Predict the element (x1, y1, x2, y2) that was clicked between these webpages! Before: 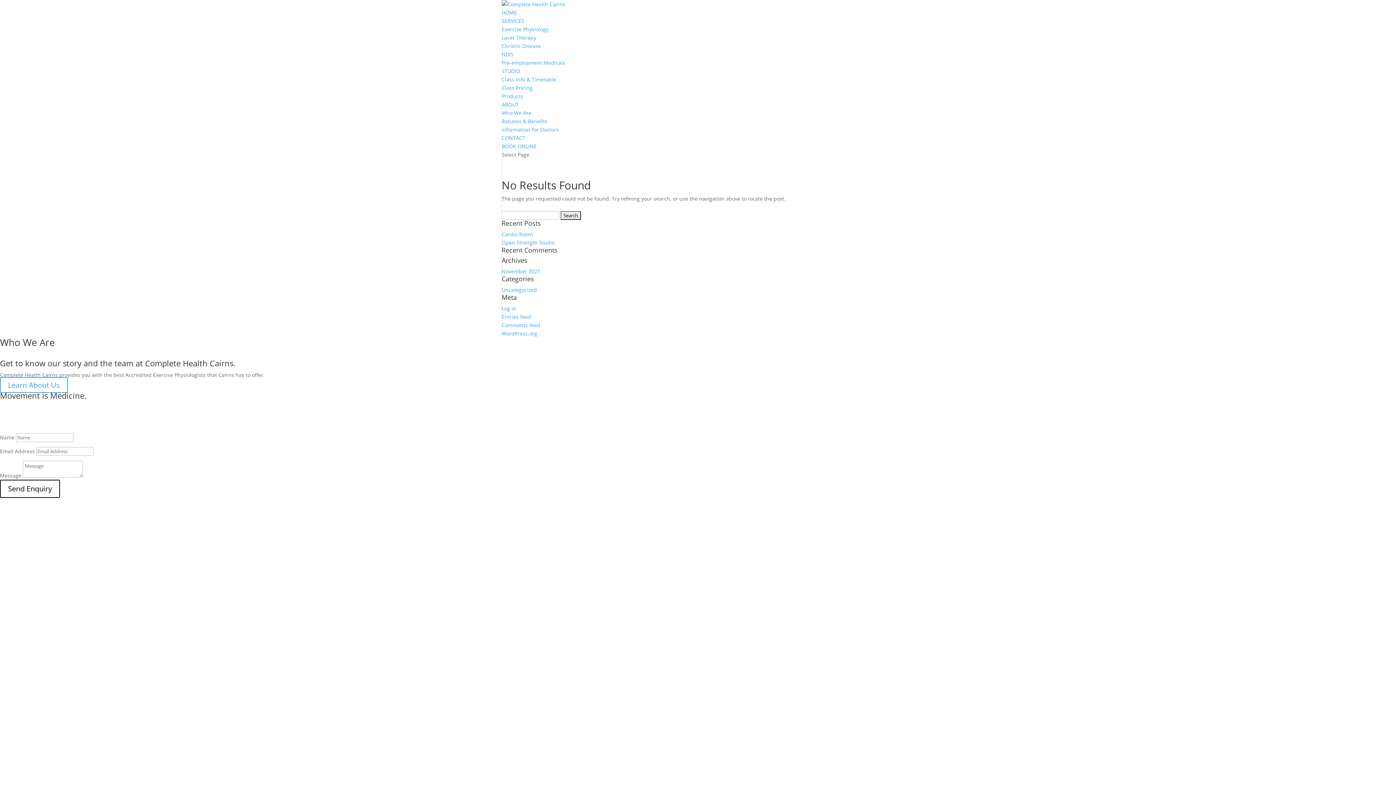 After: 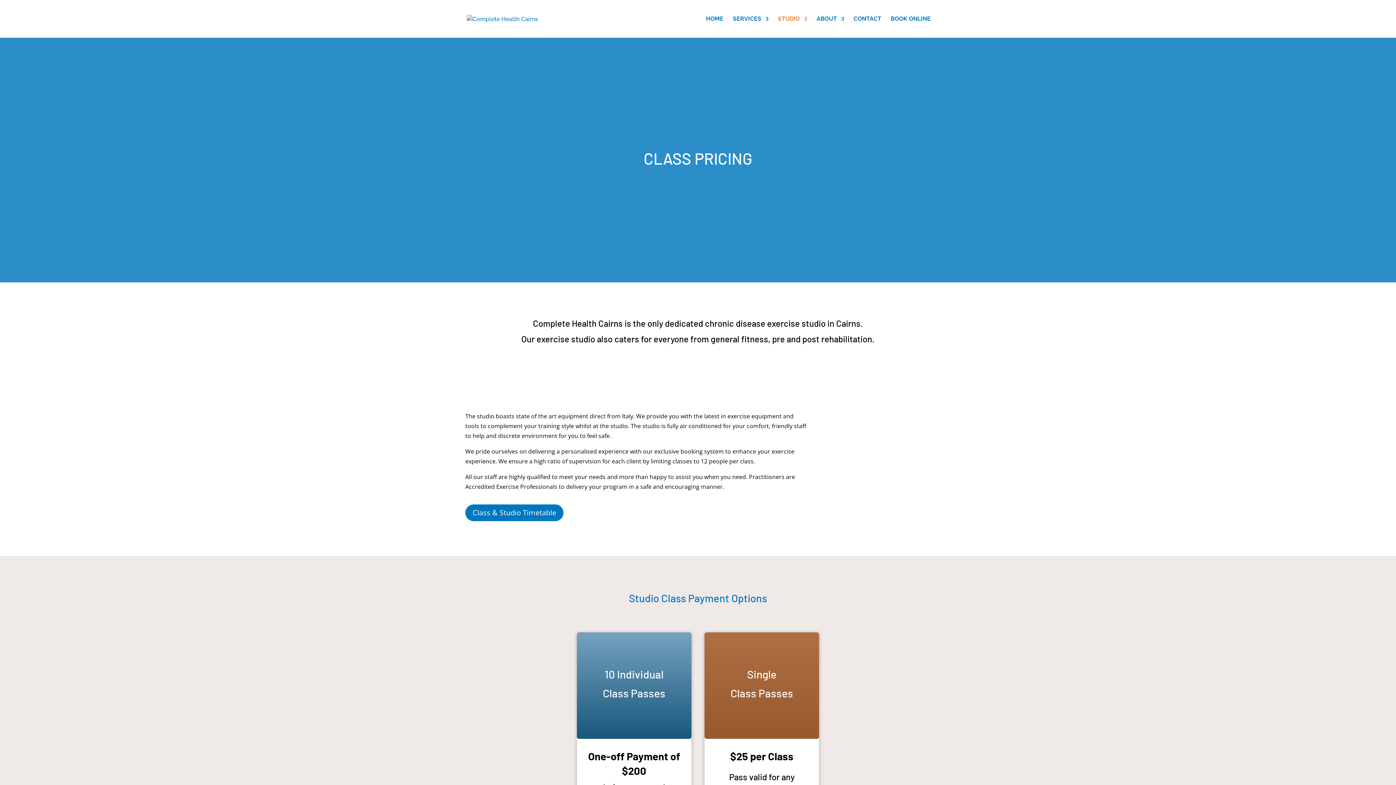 Action: bbox: (501, 84, 532, 91) label: Class Pricing